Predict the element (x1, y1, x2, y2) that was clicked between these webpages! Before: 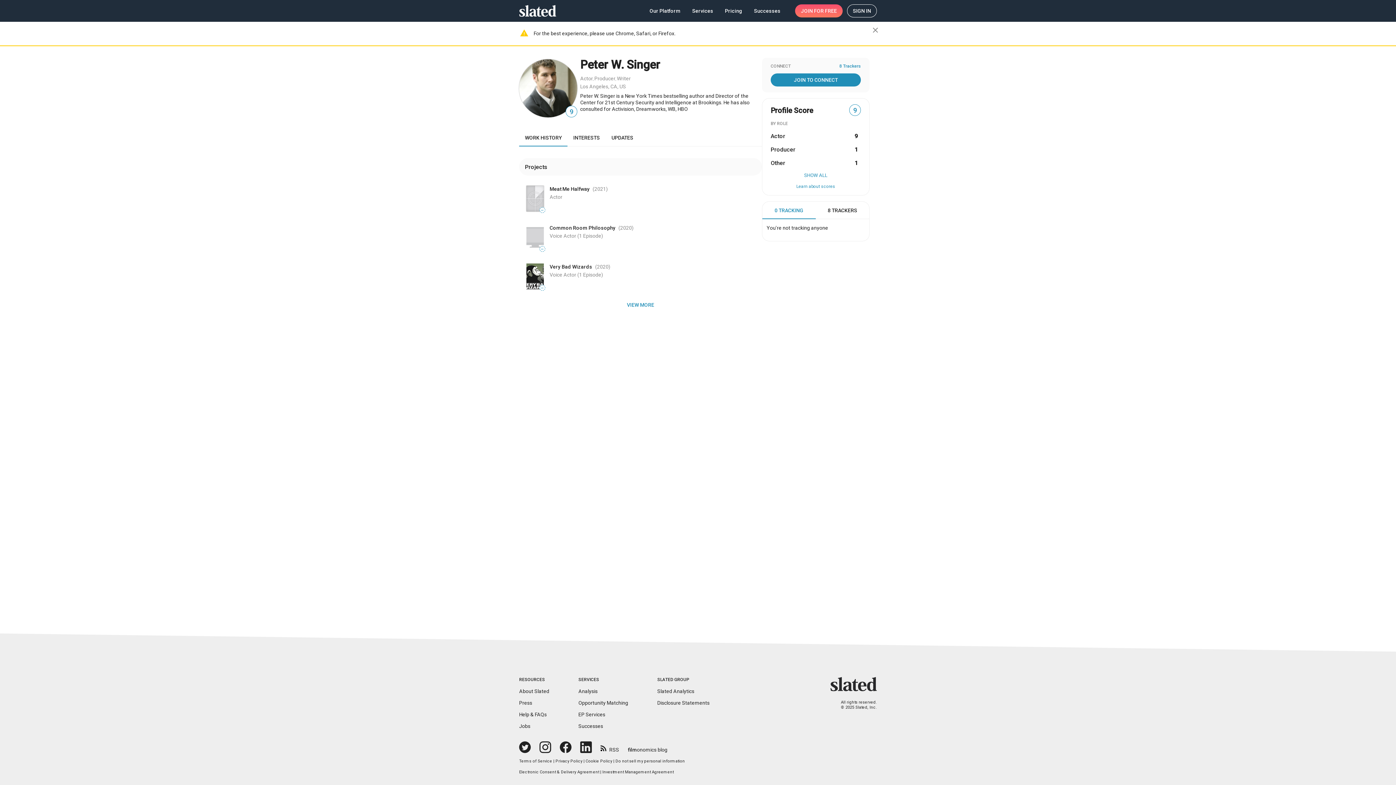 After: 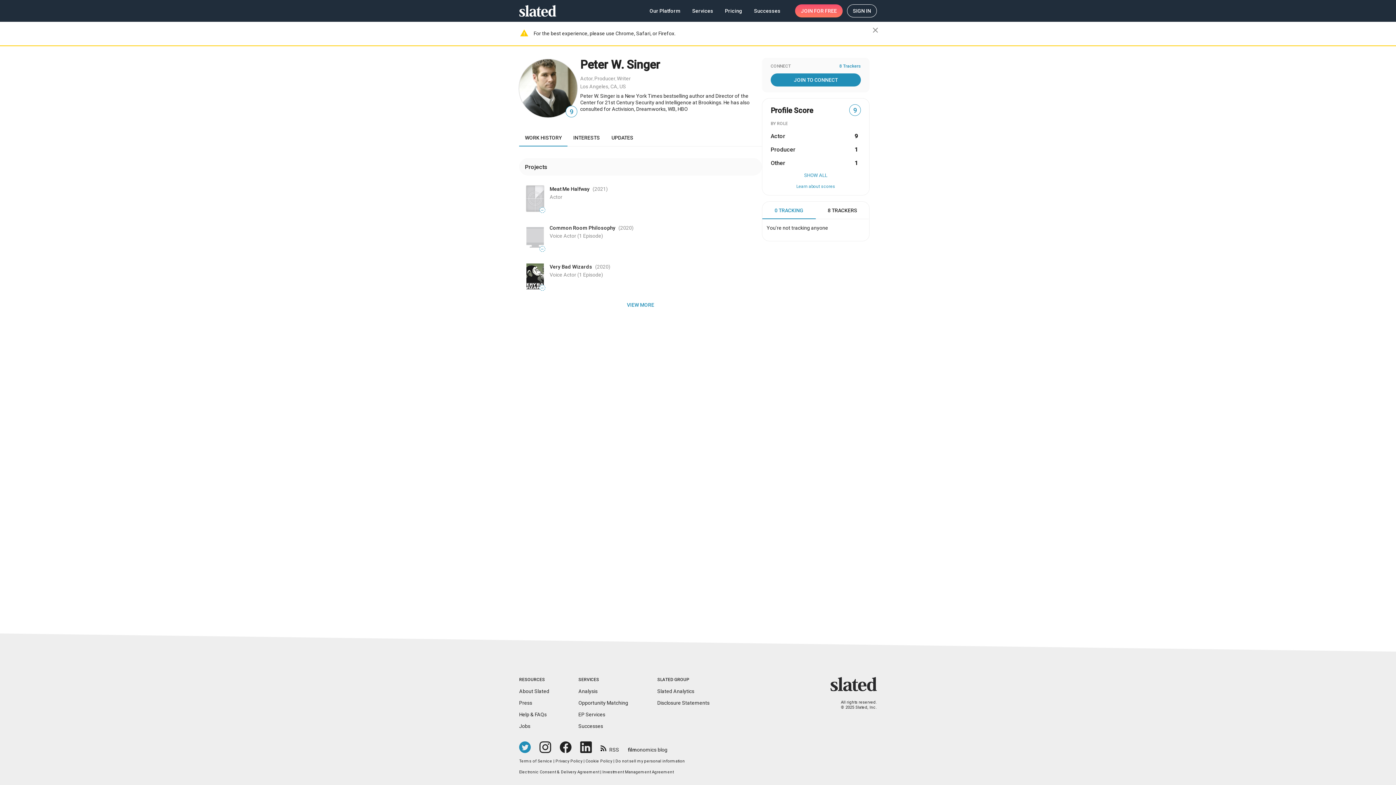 Action: bbox: (519, 741, 530, 753)